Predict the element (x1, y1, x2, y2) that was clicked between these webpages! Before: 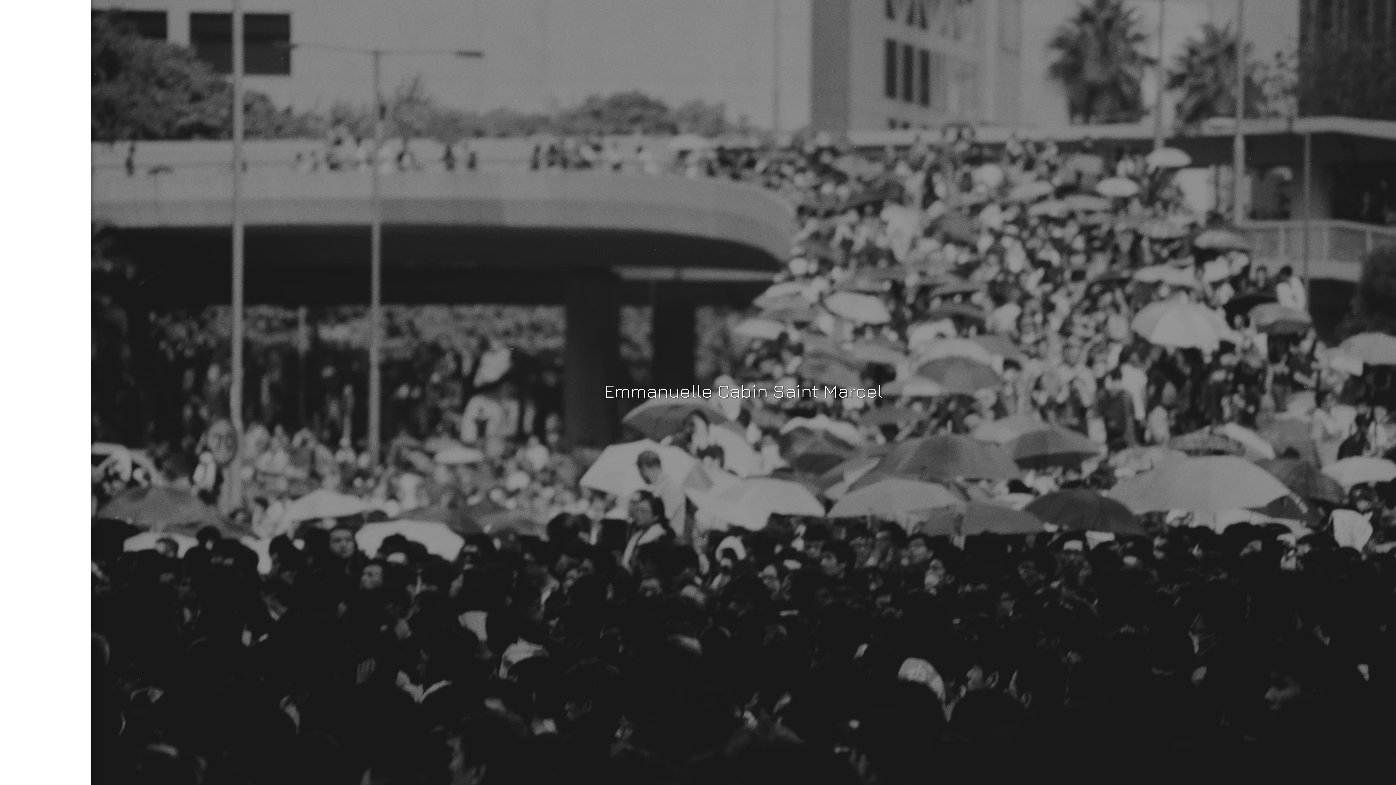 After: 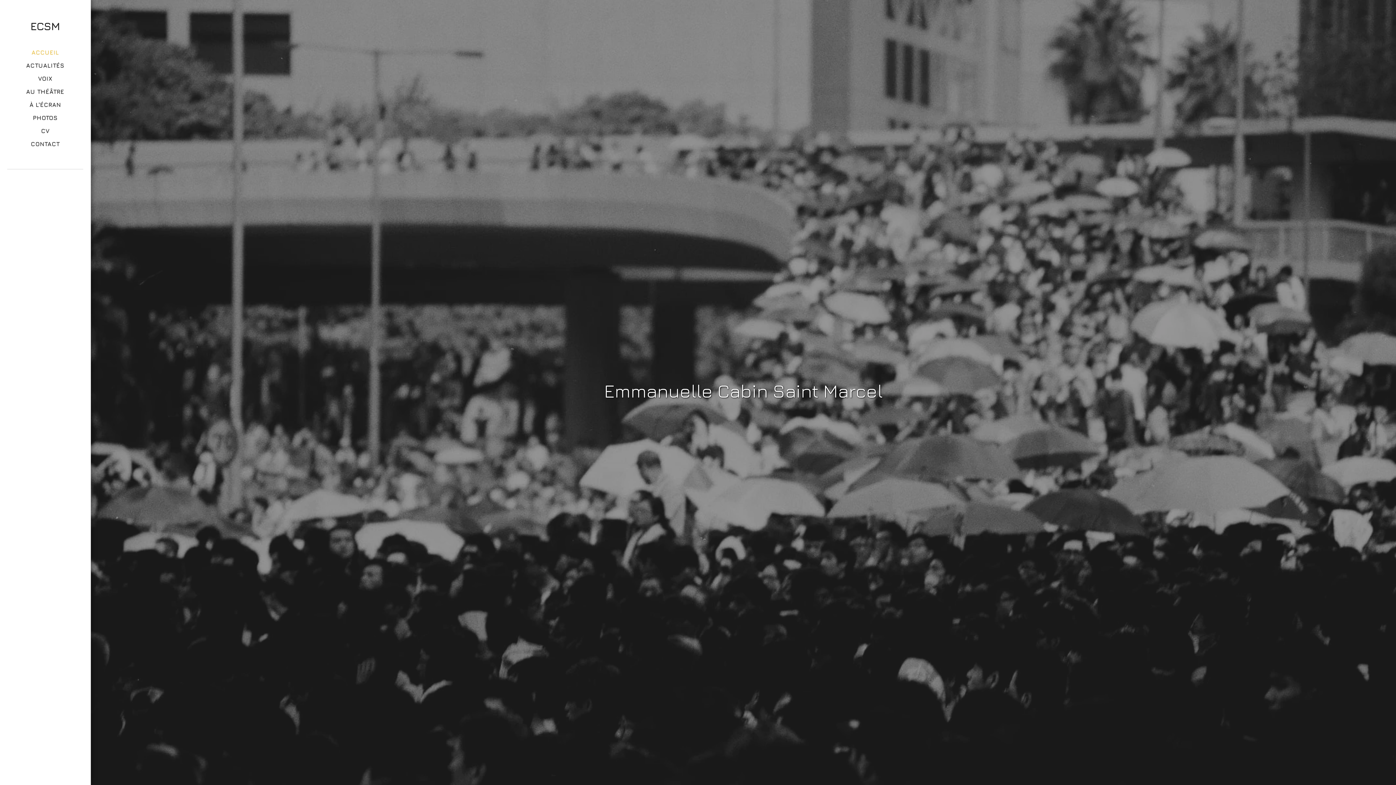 Action: bbox: (26, 46, 64, 58) label: ACCUEIL